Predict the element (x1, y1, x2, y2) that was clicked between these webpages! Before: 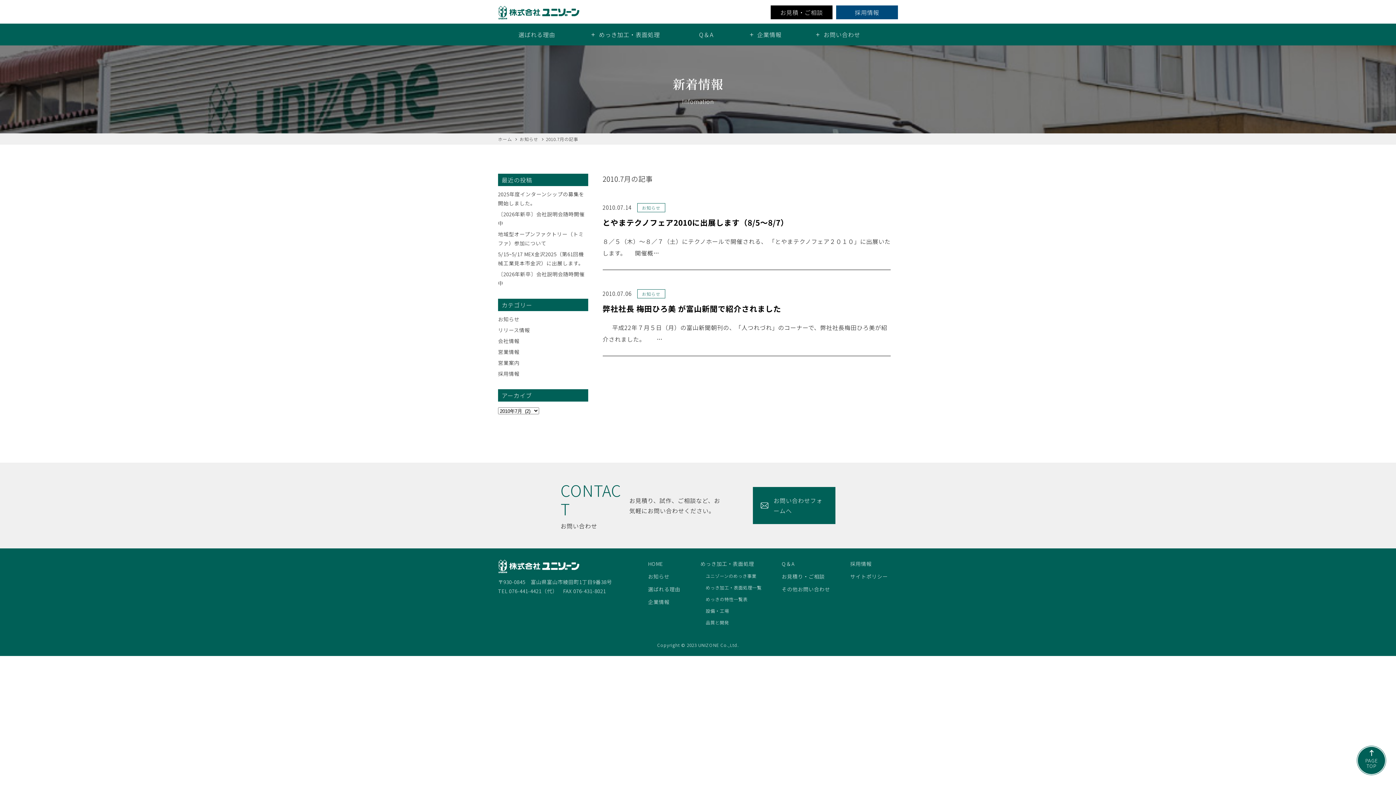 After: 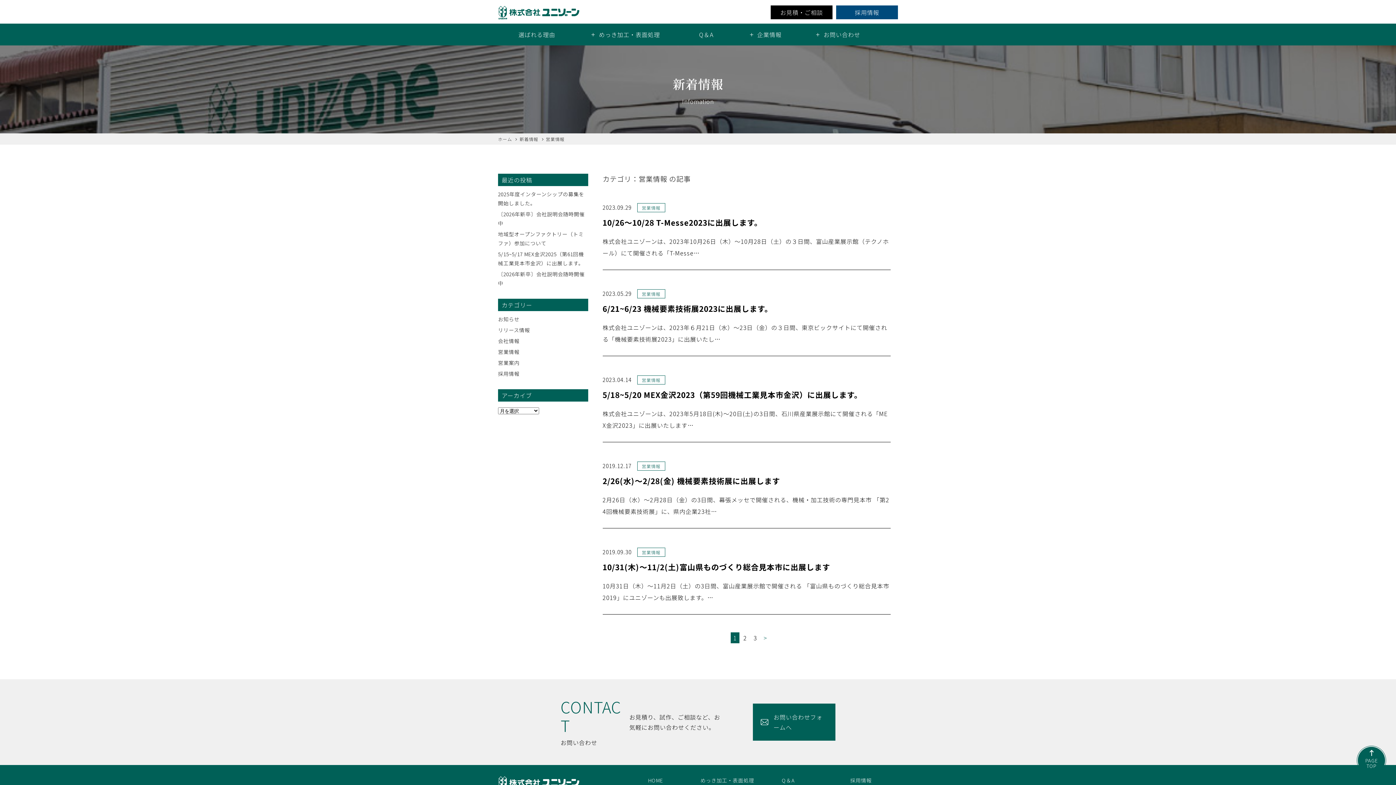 Action: bbox: (498, 348, 519, 355) label: 営業情報